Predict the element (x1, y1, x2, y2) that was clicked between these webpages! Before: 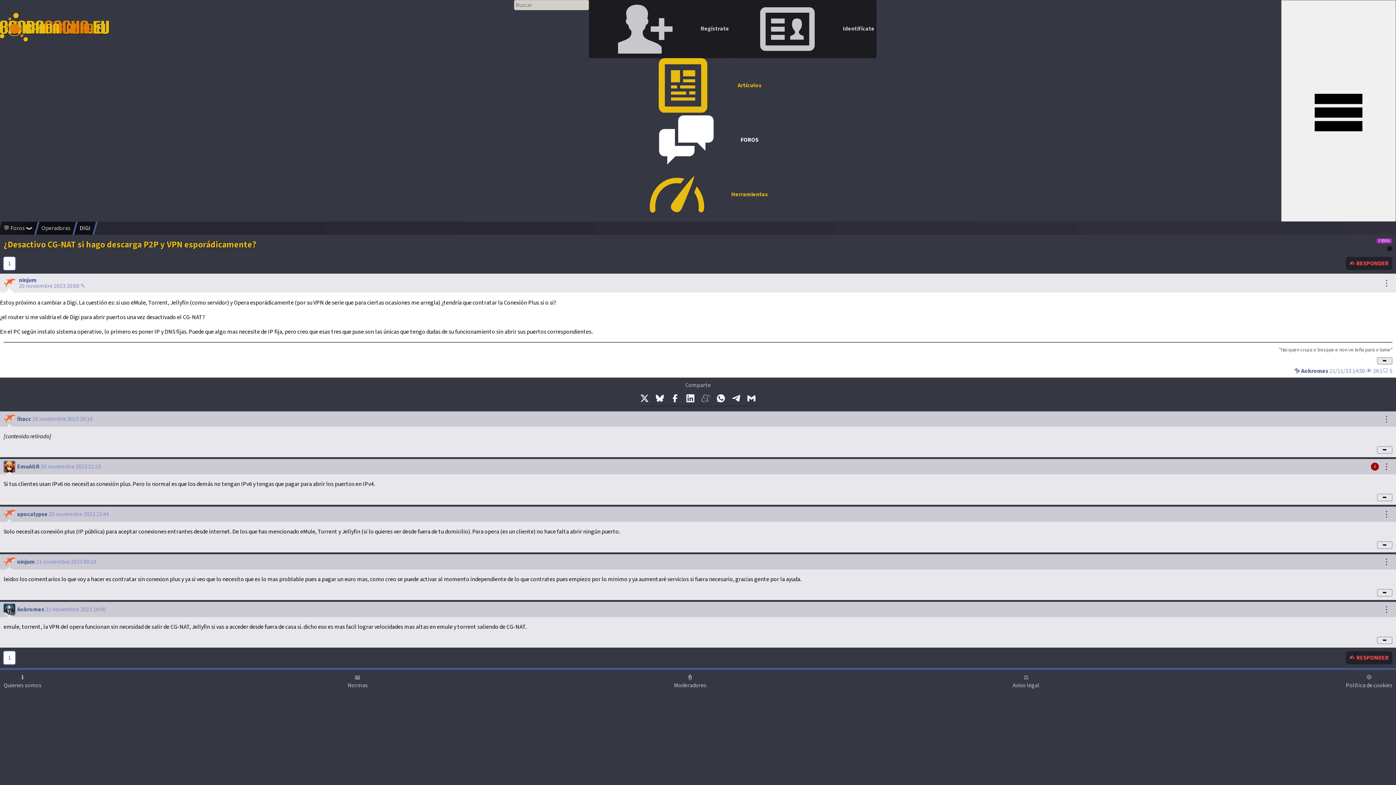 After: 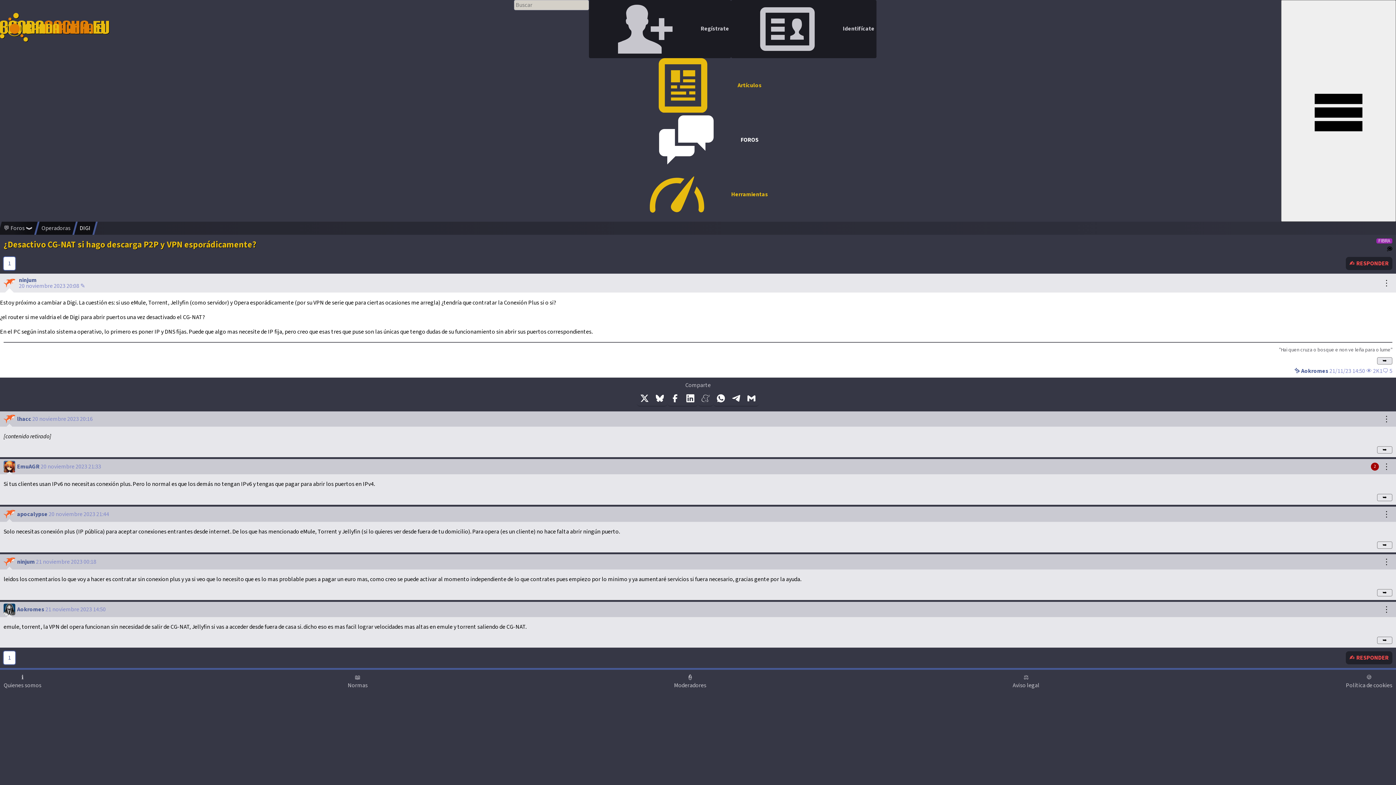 Action: label: 1 bbox: (3, 651, 15, 664)